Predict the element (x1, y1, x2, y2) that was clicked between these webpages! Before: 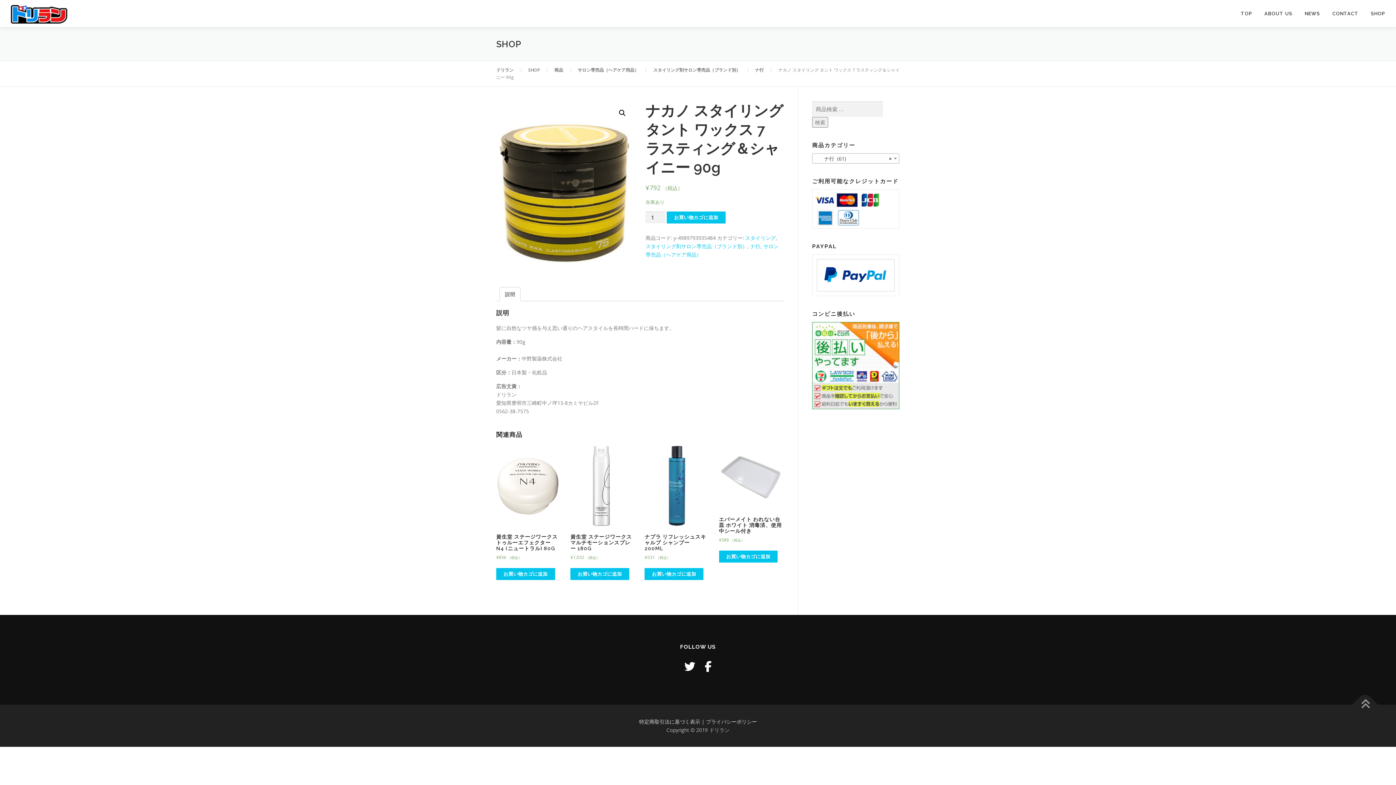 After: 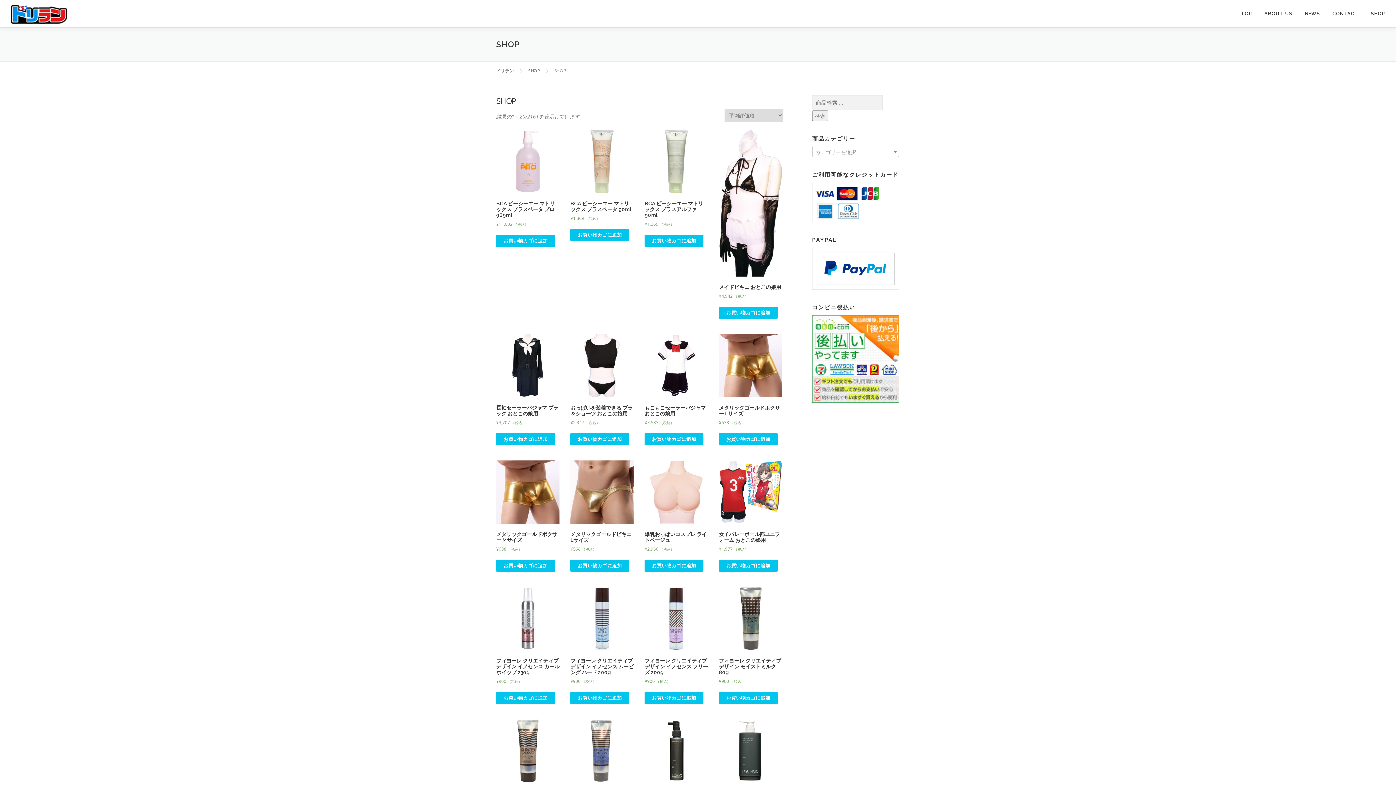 Action: bbox: (528, 66, 540, 73) label: SHOP